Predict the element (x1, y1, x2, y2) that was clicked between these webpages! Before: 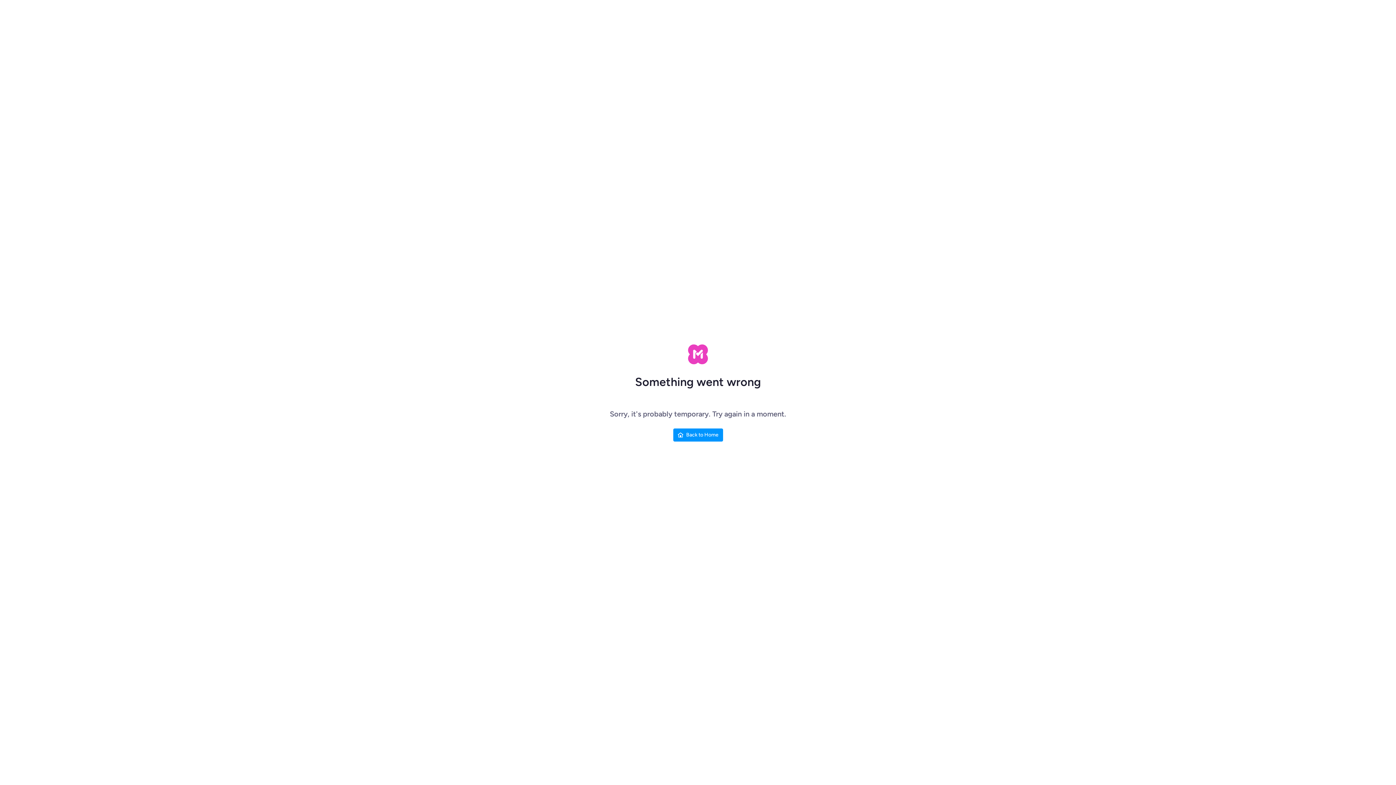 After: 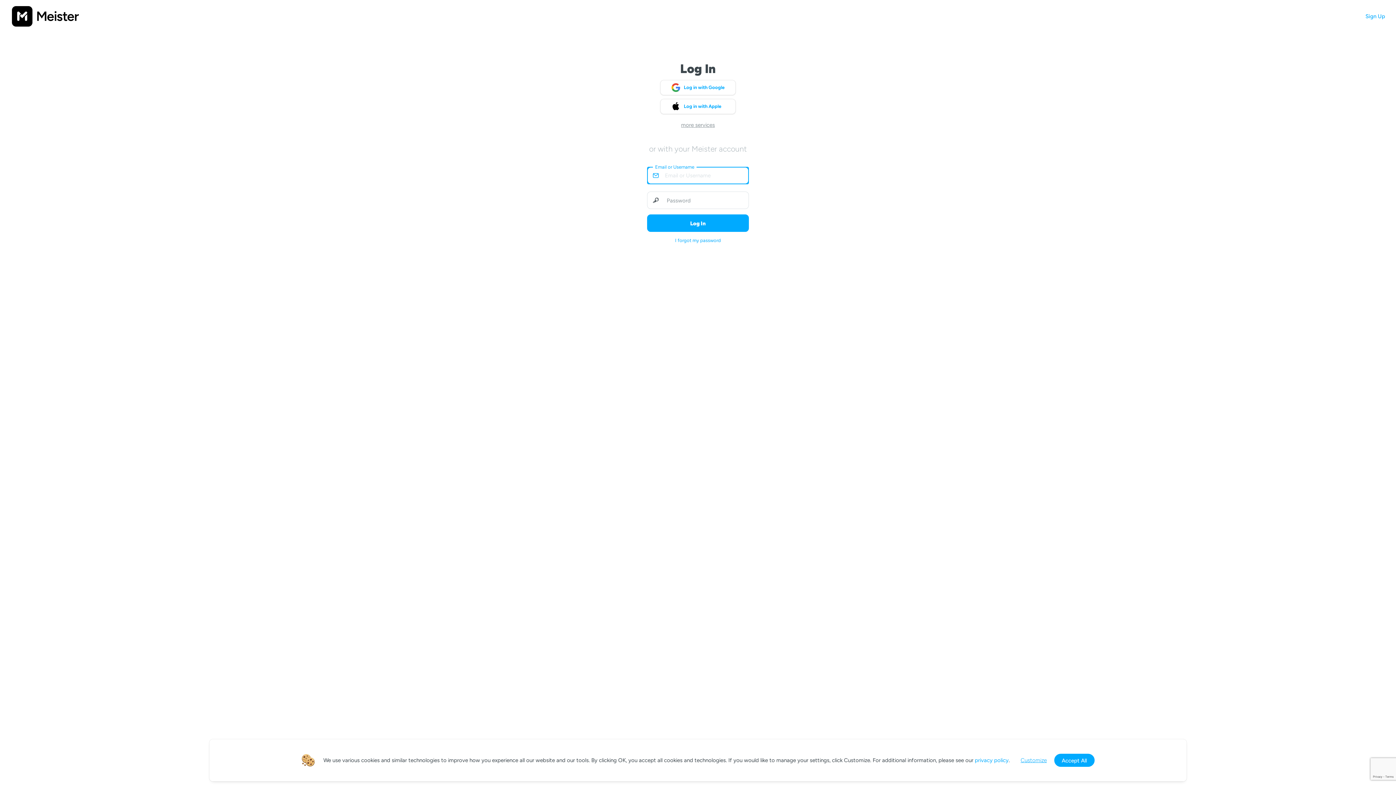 Action: bbox: (673, 428, 723, 441) label: Back to Home